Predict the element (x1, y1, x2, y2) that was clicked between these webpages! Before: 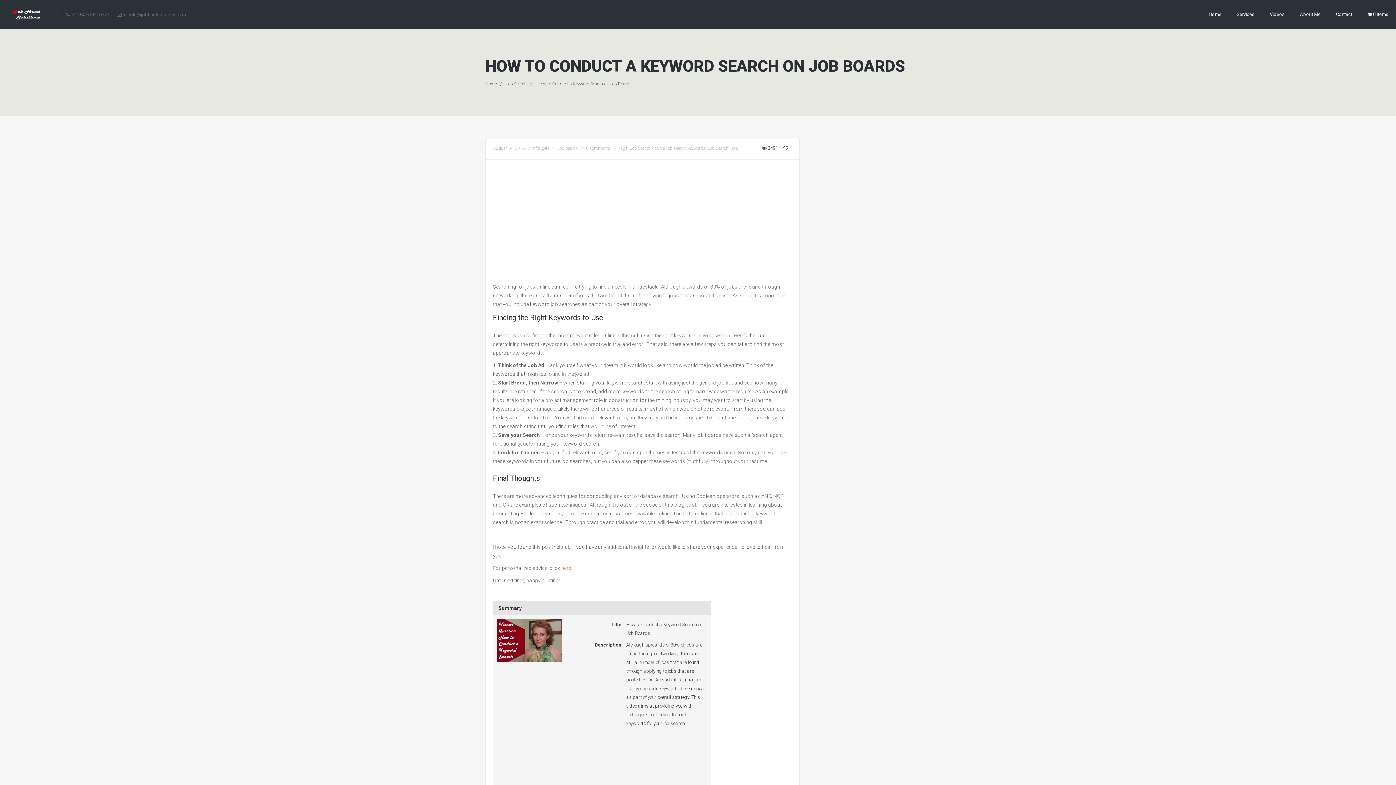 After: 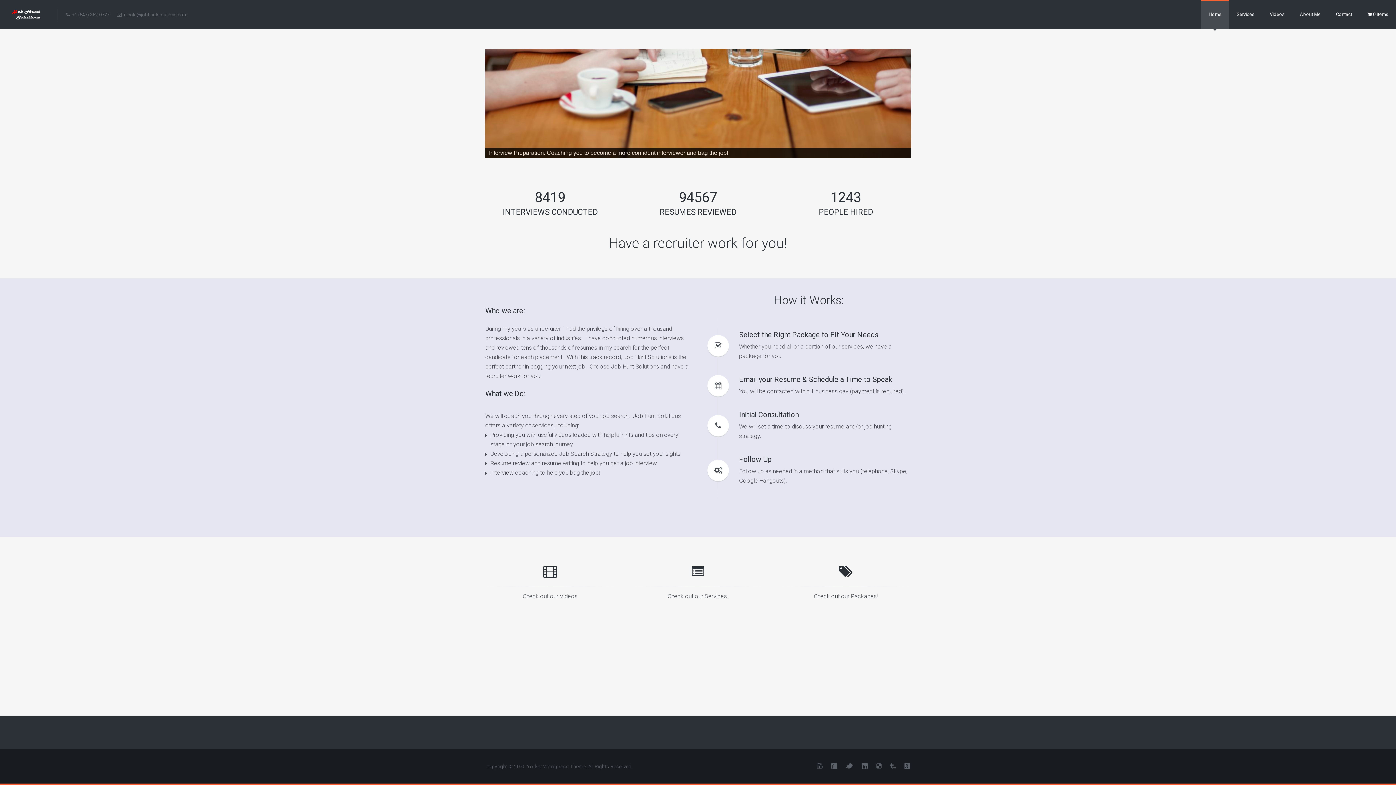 Action: bbox: (1201, 0, 1229, 29) label: Home